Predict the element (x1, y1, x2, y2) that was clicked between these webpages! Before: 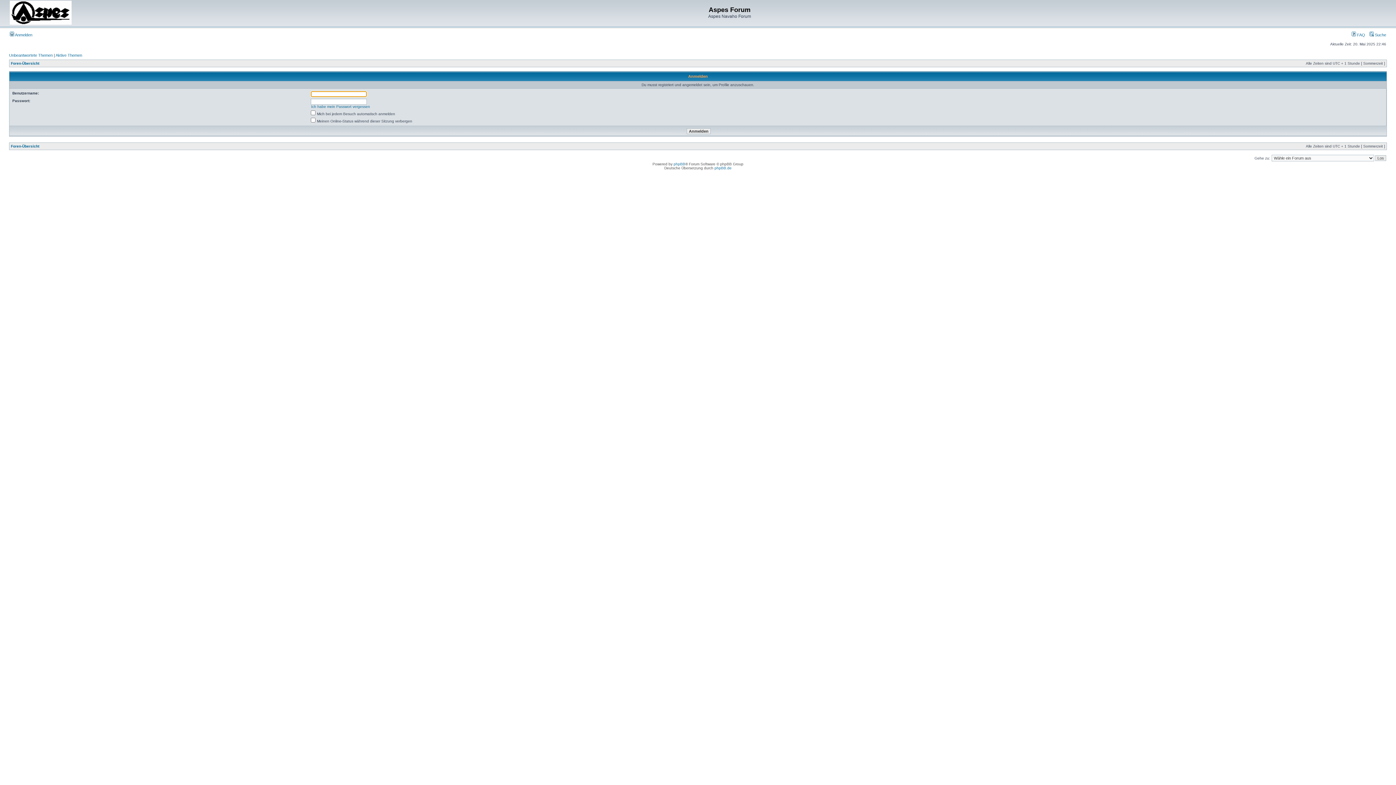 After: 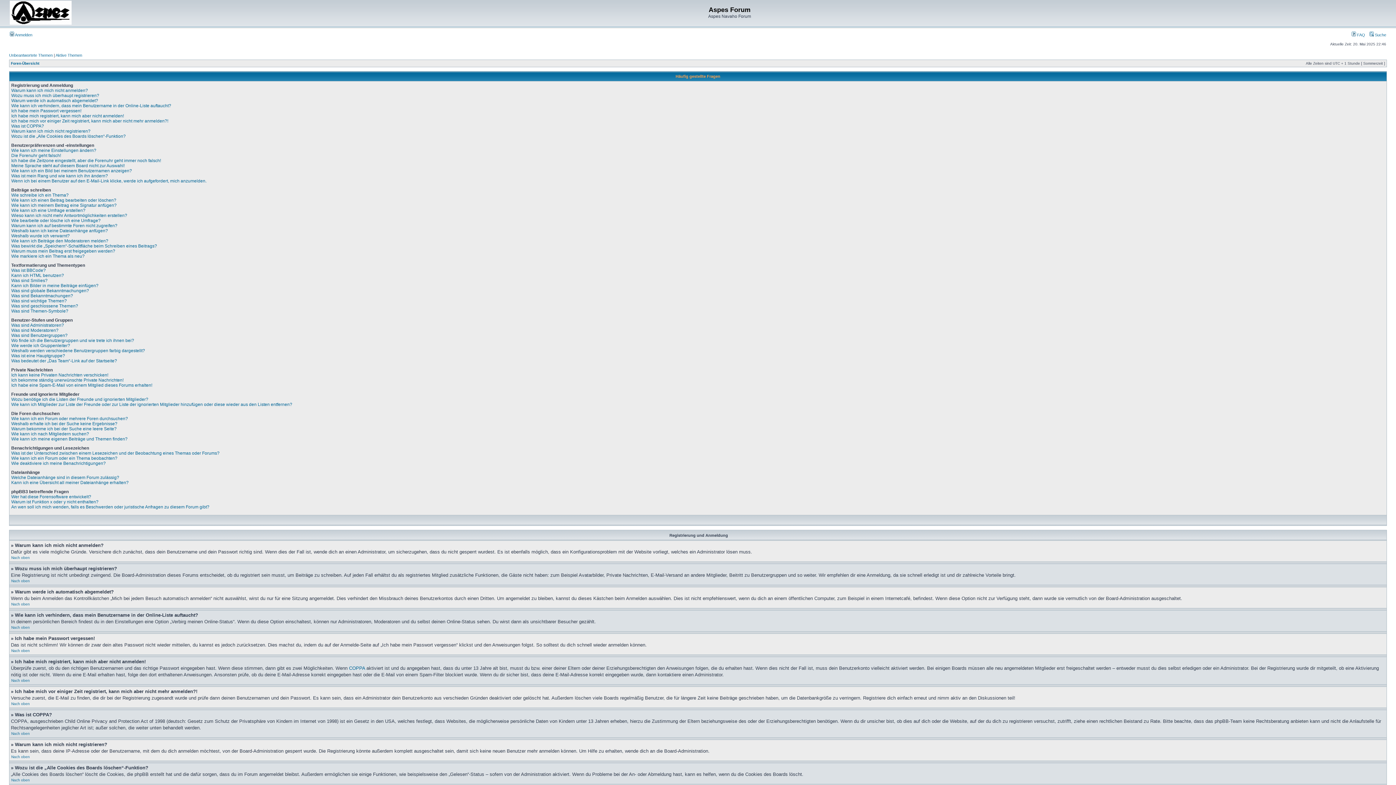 Action: label:  FAQ bbox: (1352, 32, 1365, 37)